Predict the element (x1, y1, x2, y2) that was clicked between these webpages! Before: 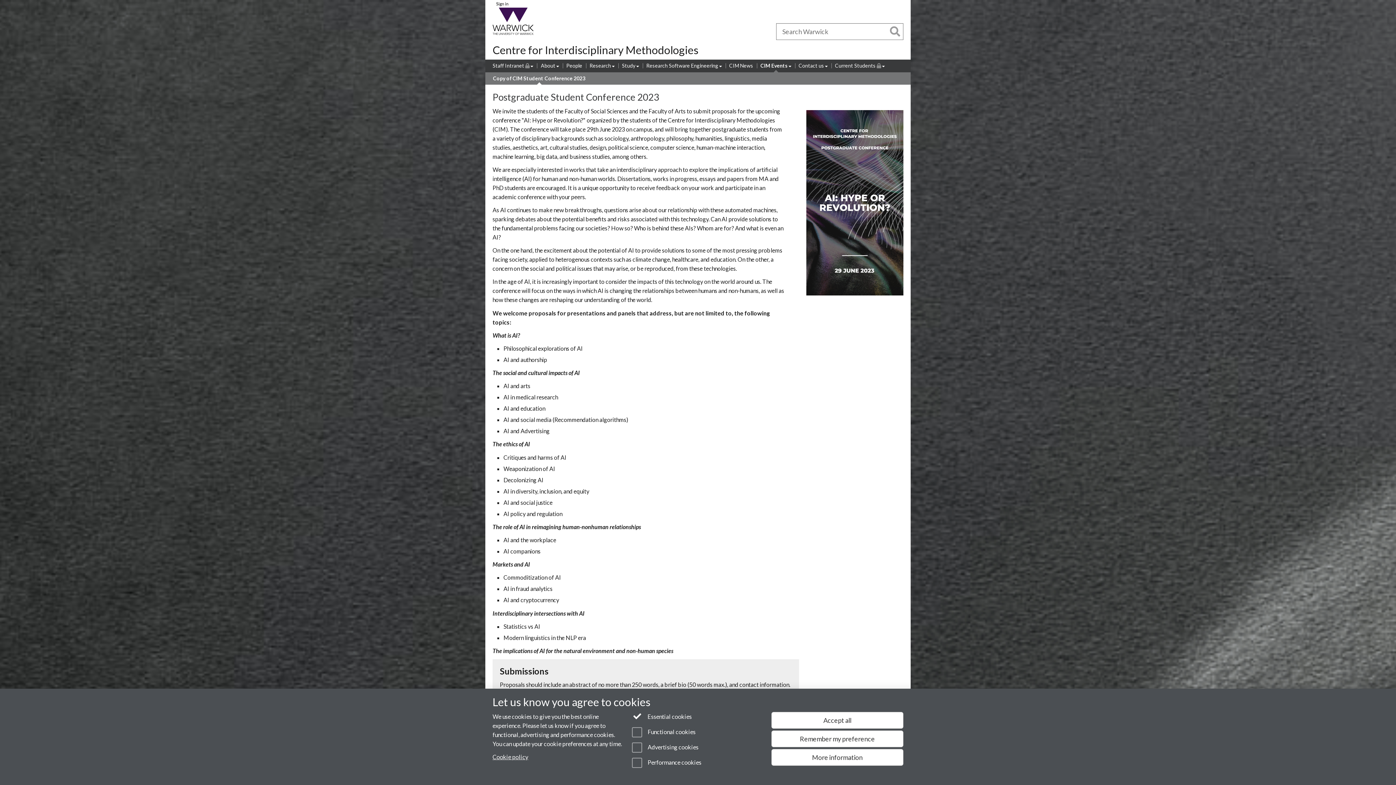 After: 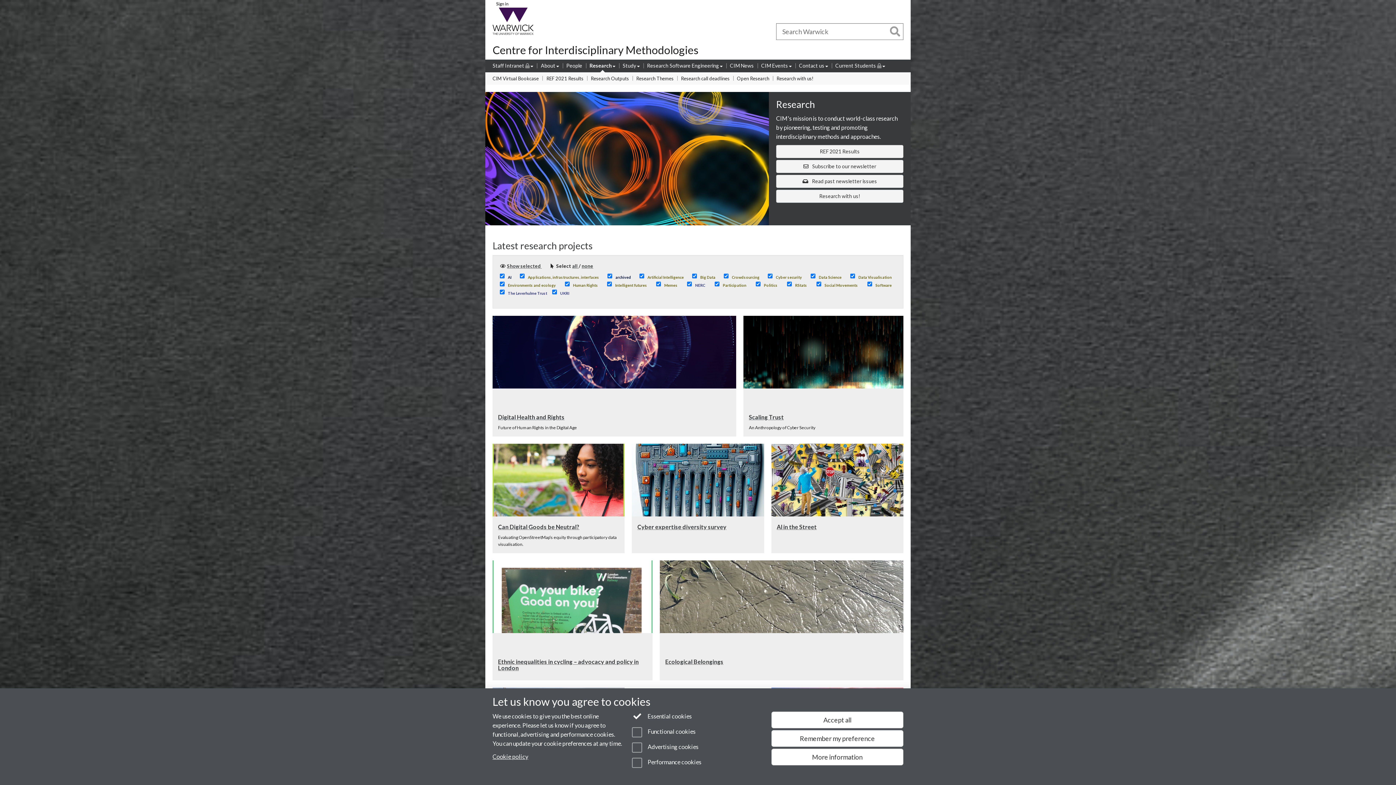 Action: label: Research bbox: (589, 61, 614, 69)